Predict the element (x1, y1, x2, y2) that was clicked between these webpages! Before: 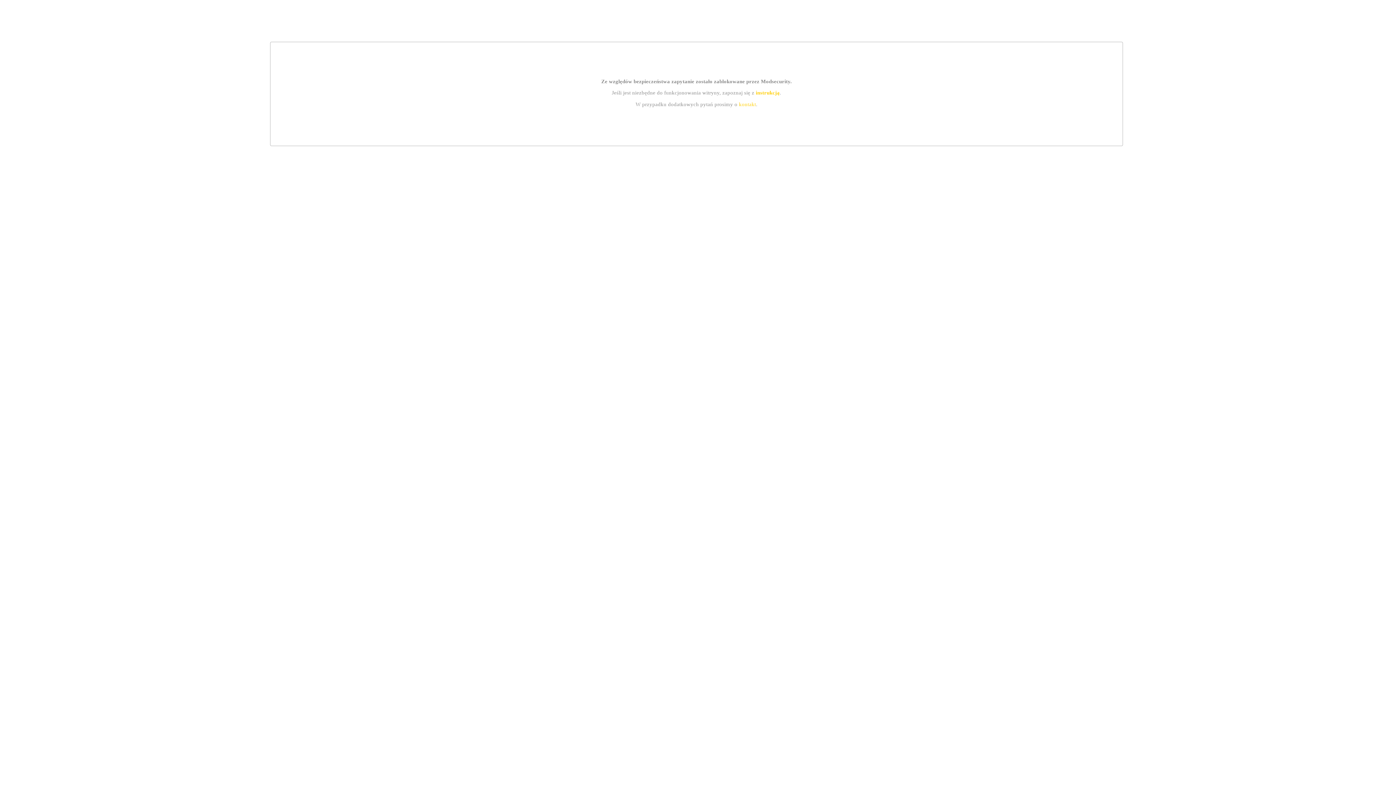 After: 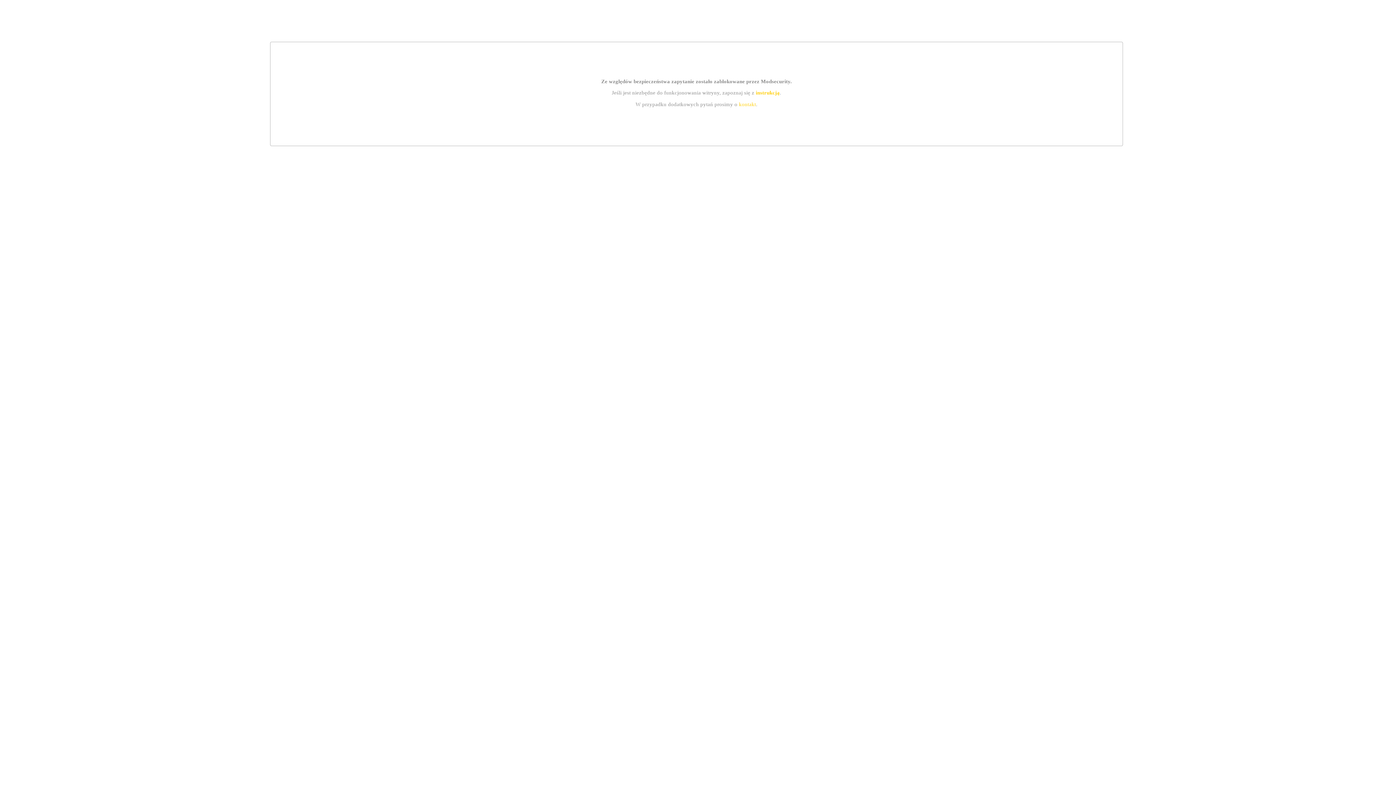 Action: label: instrukcją bbox: (755, 89, 779, 95)